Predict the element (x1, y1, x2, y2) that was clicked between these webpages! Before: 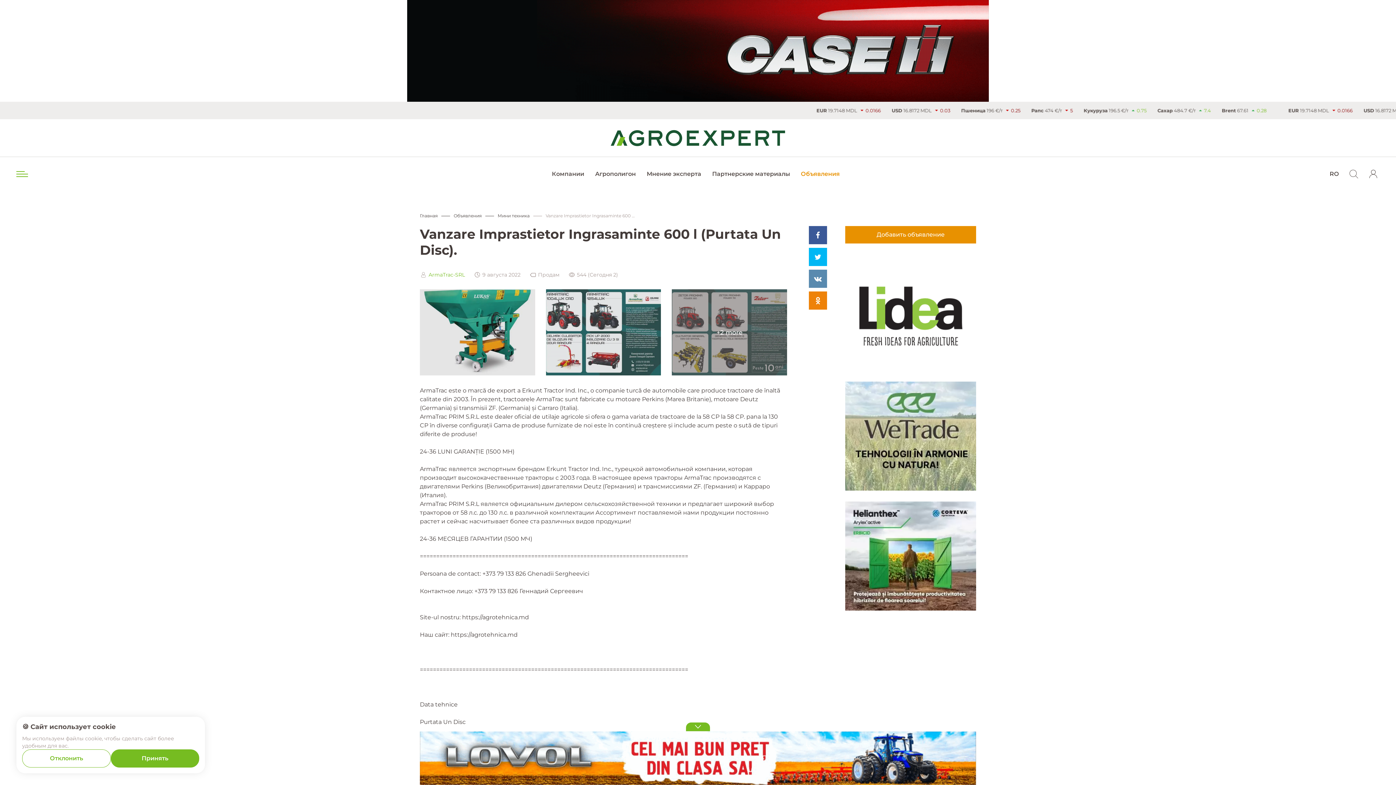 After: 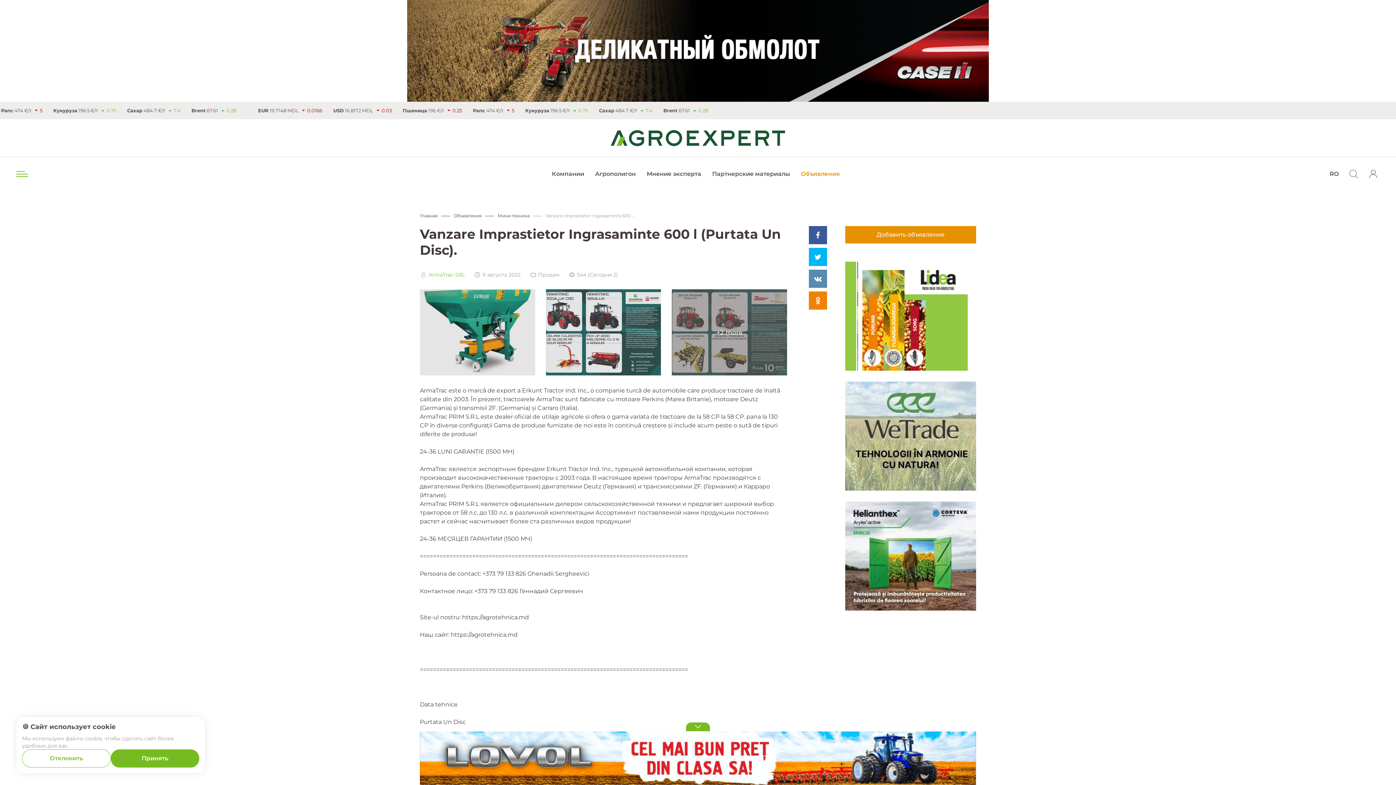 Action: bbox: (809, 248, 827, 266)